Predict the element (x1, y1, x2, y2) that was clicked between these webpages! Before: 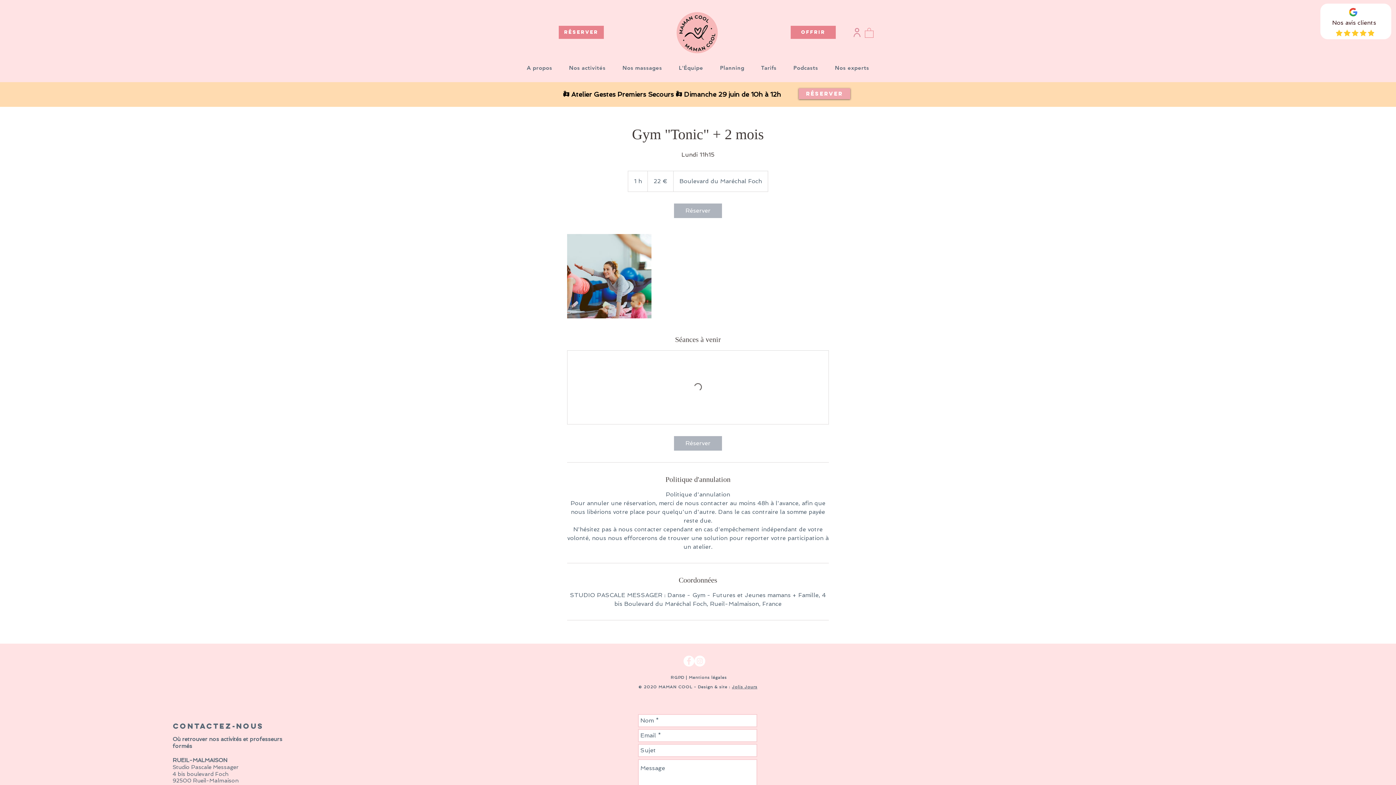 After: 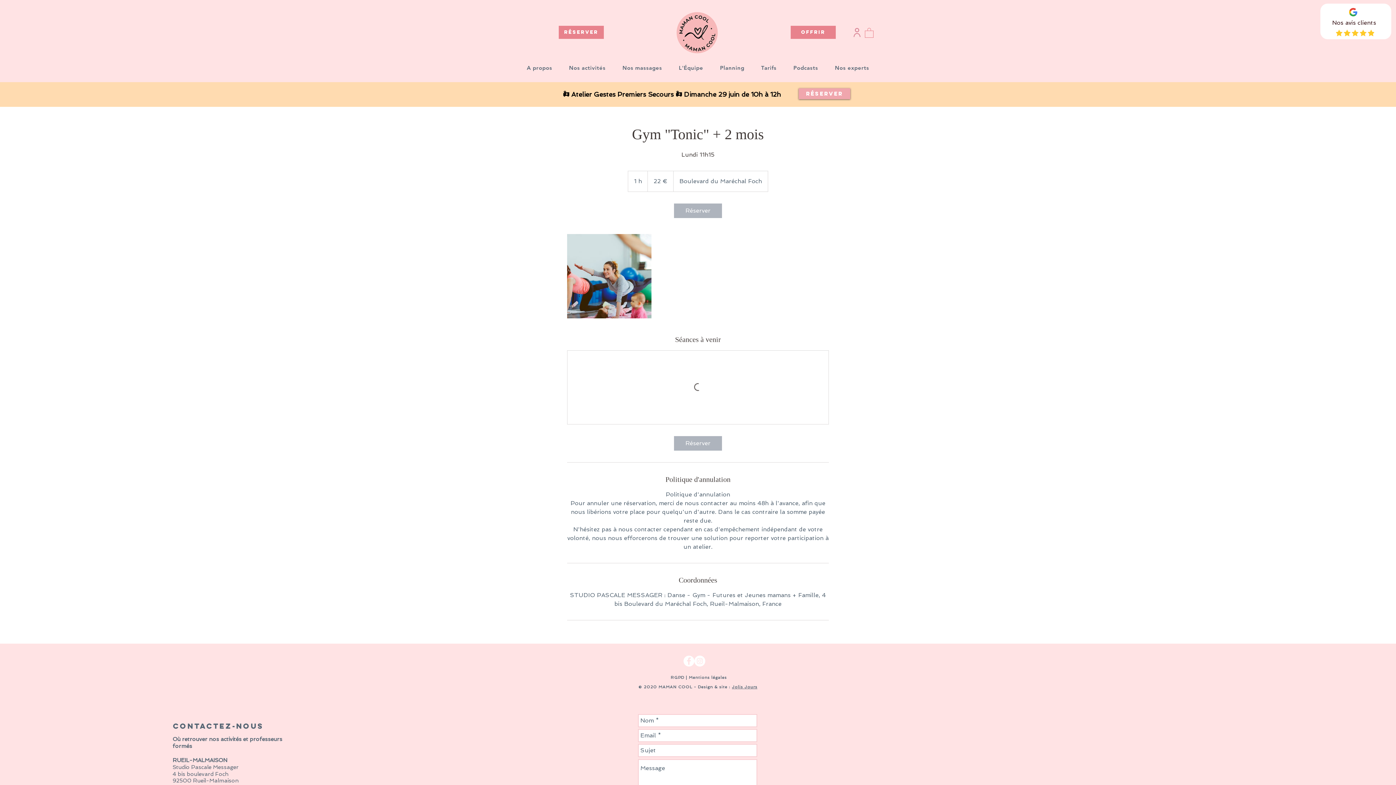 Action: label: Instagram - Cercle blanc bbox: (694, 655, 705, 666)